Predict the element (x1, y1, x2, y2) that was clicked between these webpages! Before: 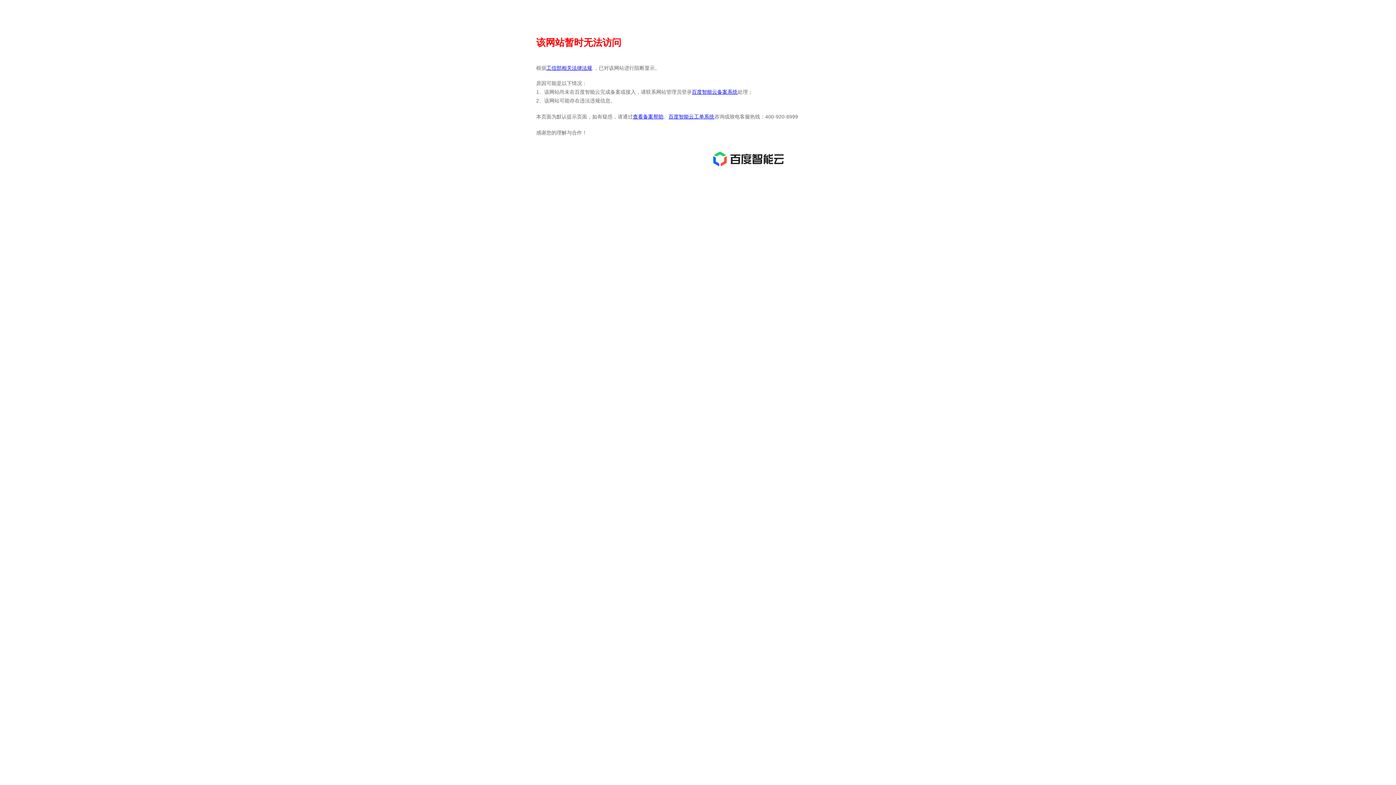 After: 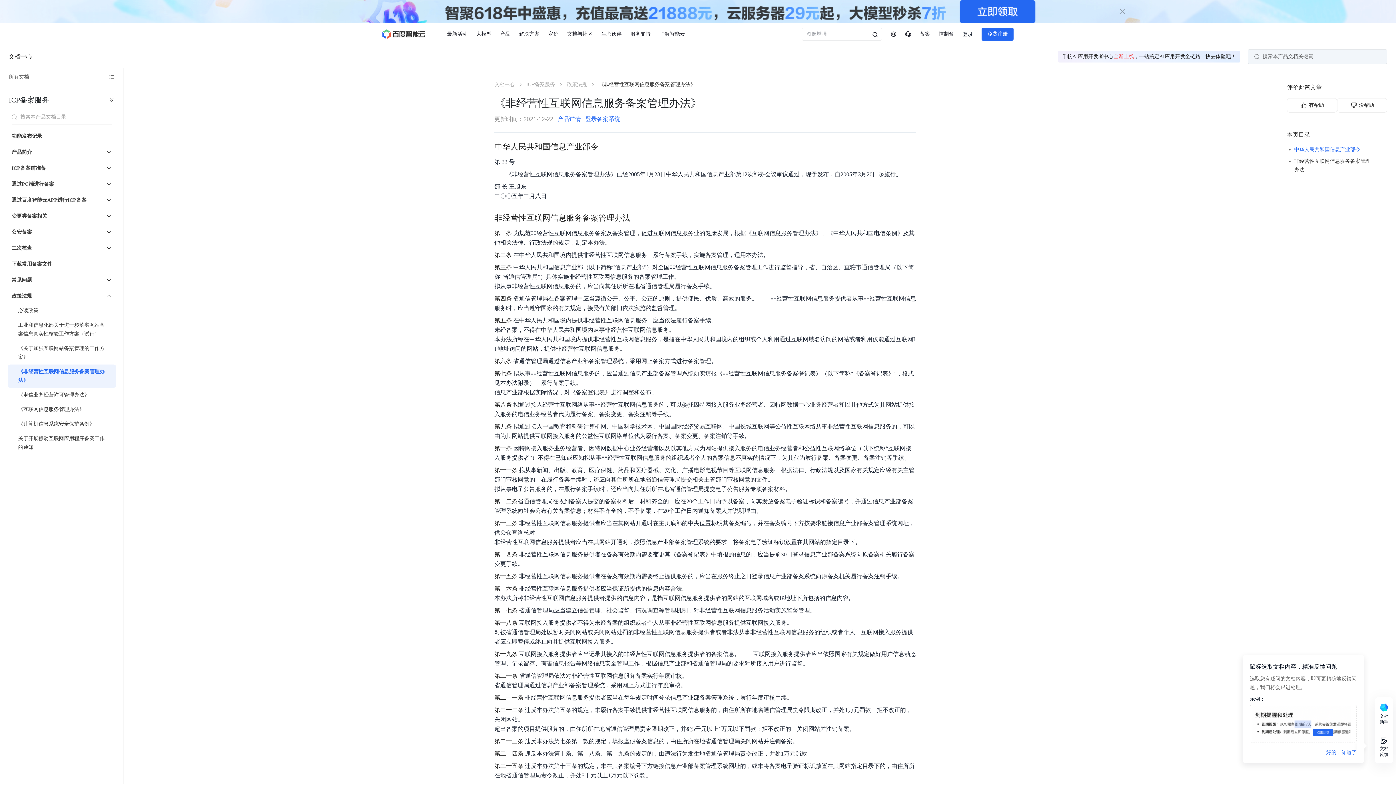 Action: bbox: (546, 65, 592, 70) label: 工信部相关法律法规